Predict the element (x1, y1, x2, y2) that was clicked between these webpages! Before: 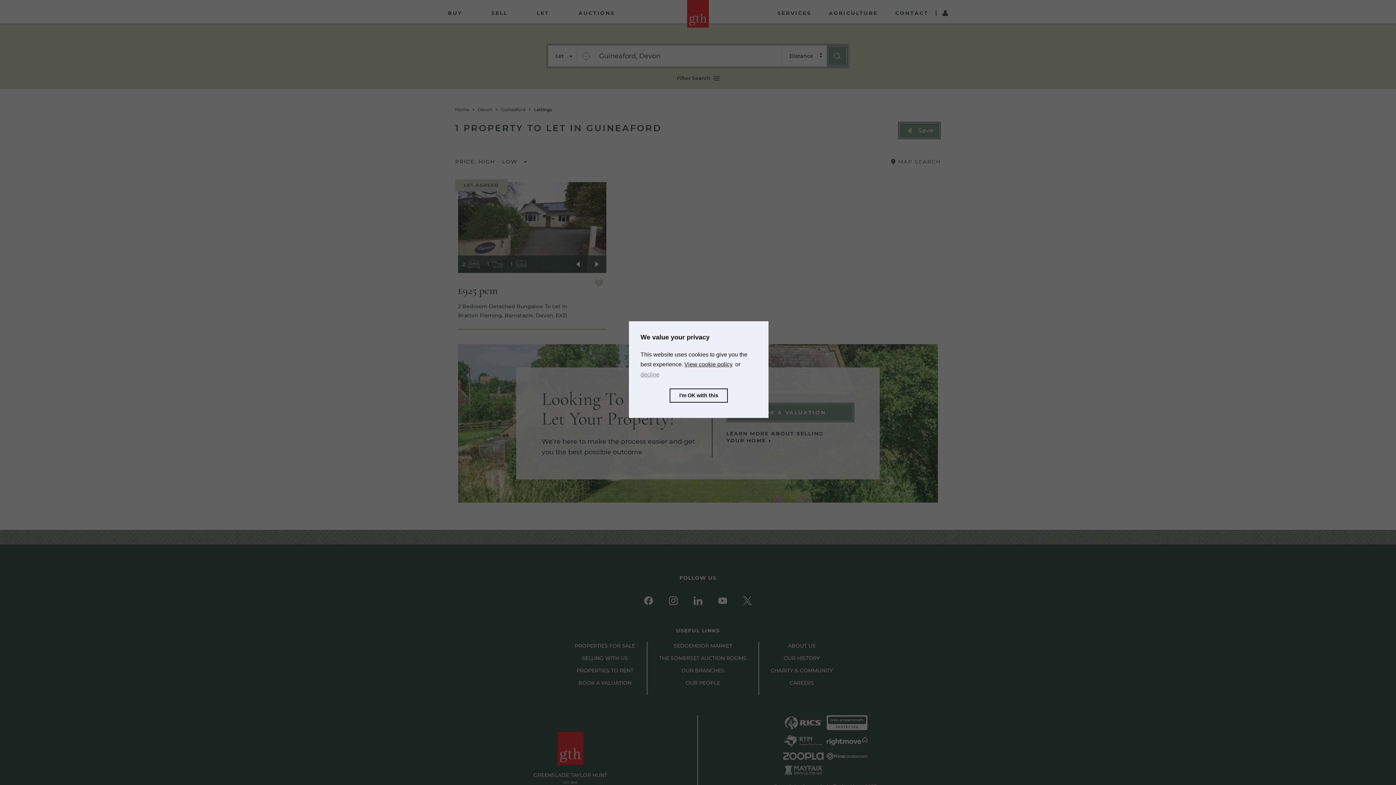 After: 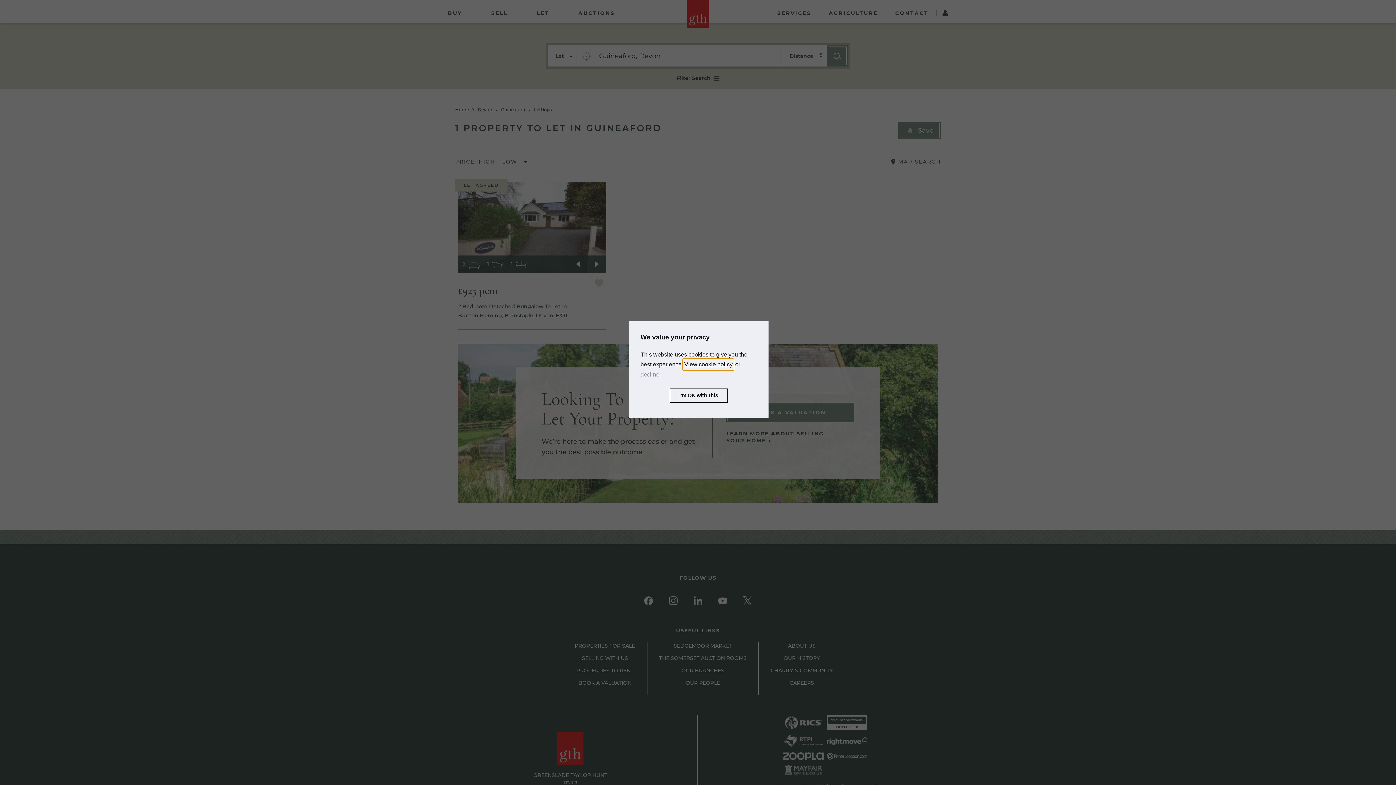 Action: bbox: (683, 359, 733, 370) label: learn more about cookies